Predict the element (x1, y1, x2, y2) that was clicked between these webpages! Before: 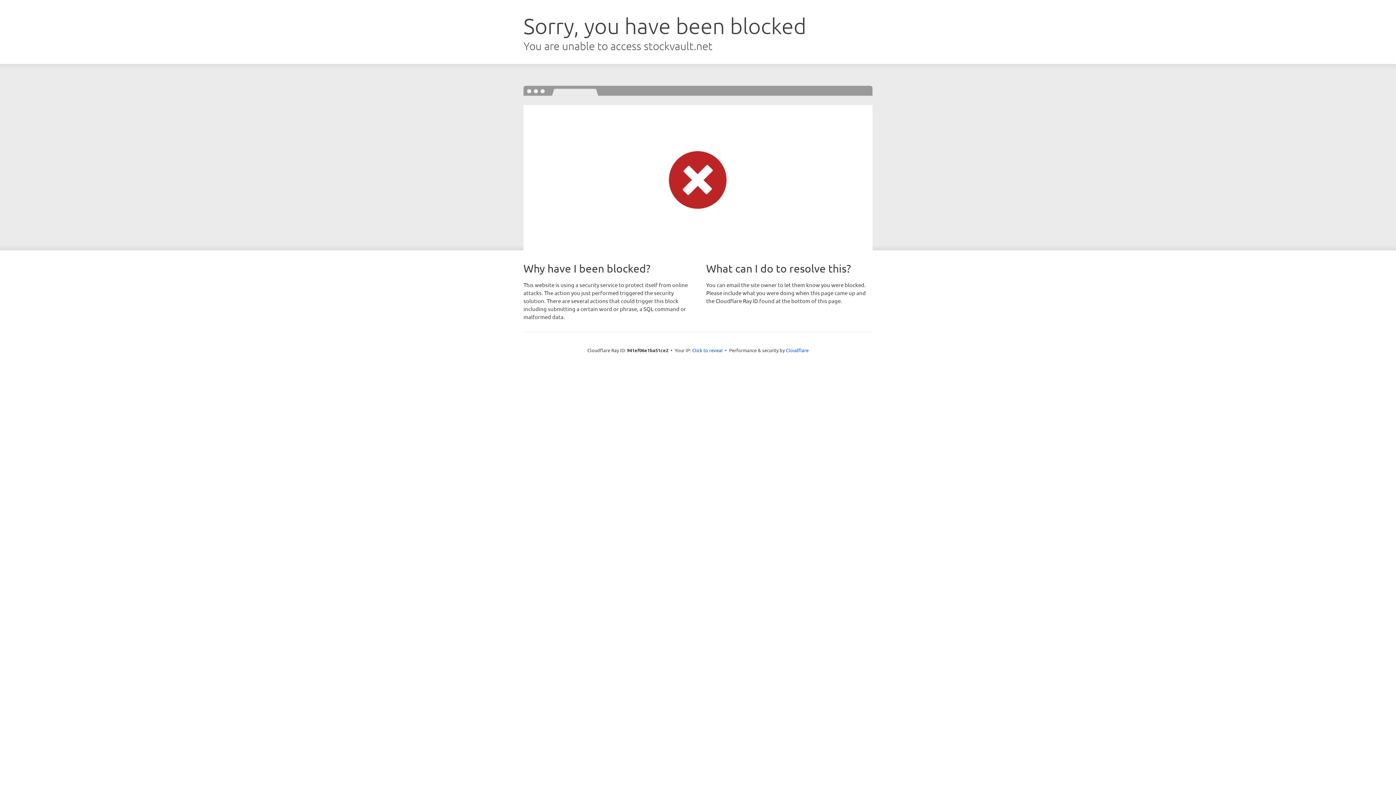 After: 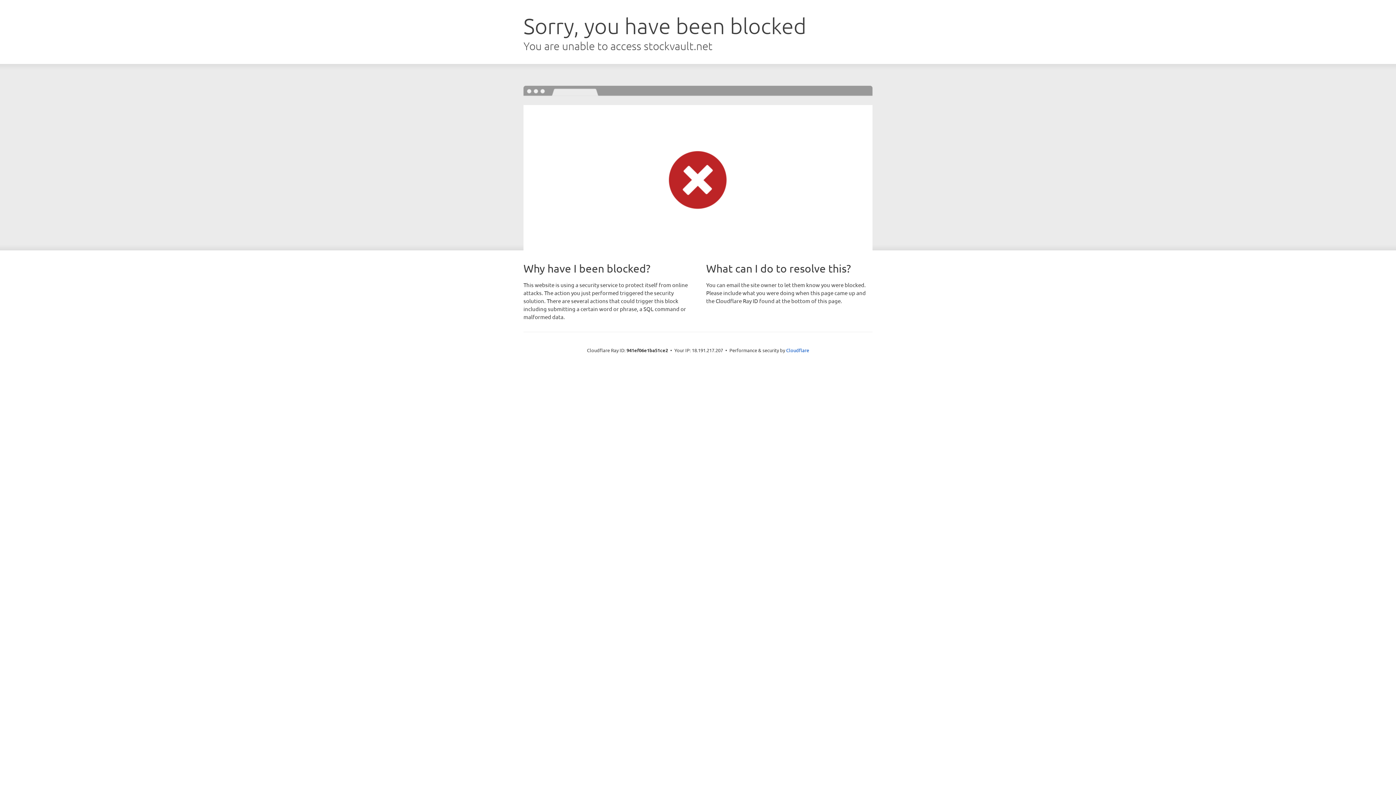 Action: bbox: (692, 346, 722, 353) label: Click to reveal